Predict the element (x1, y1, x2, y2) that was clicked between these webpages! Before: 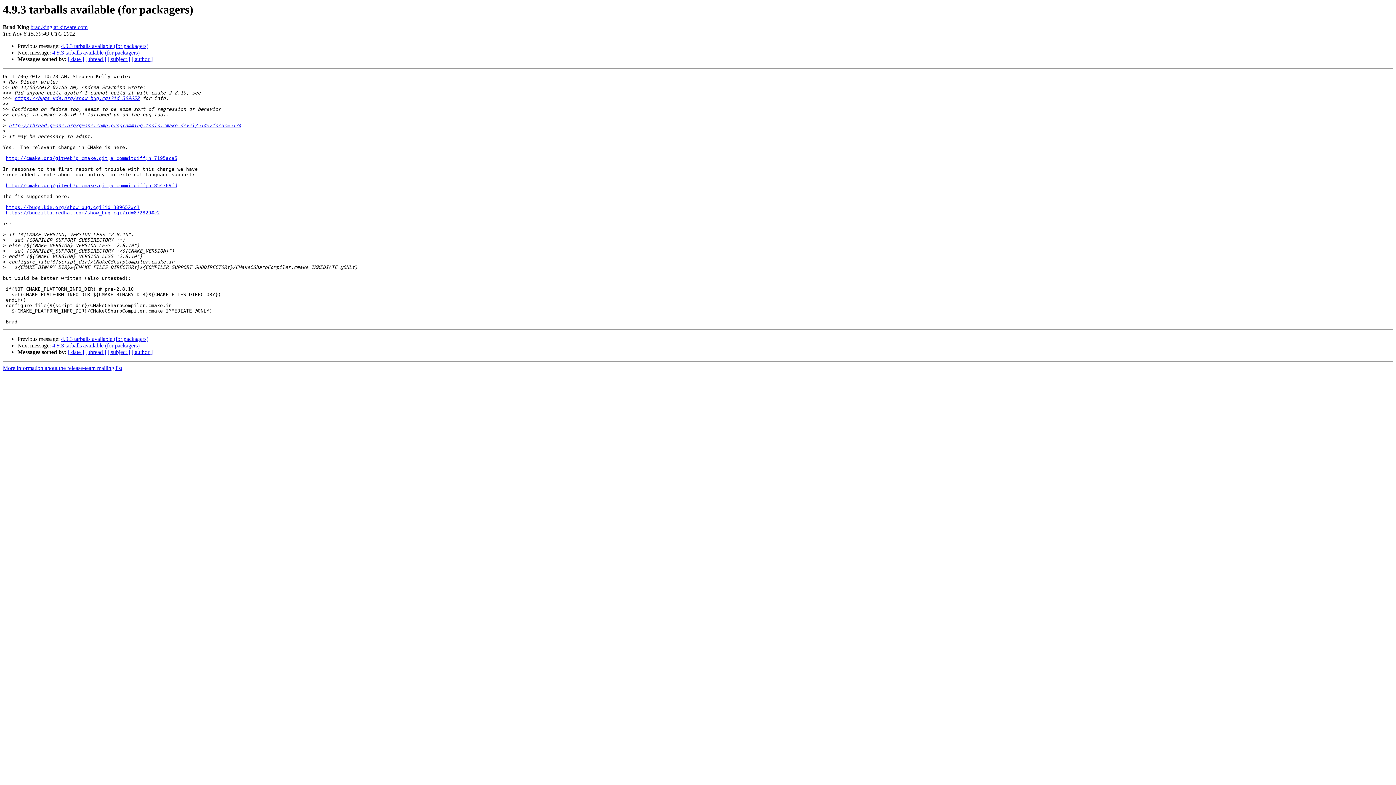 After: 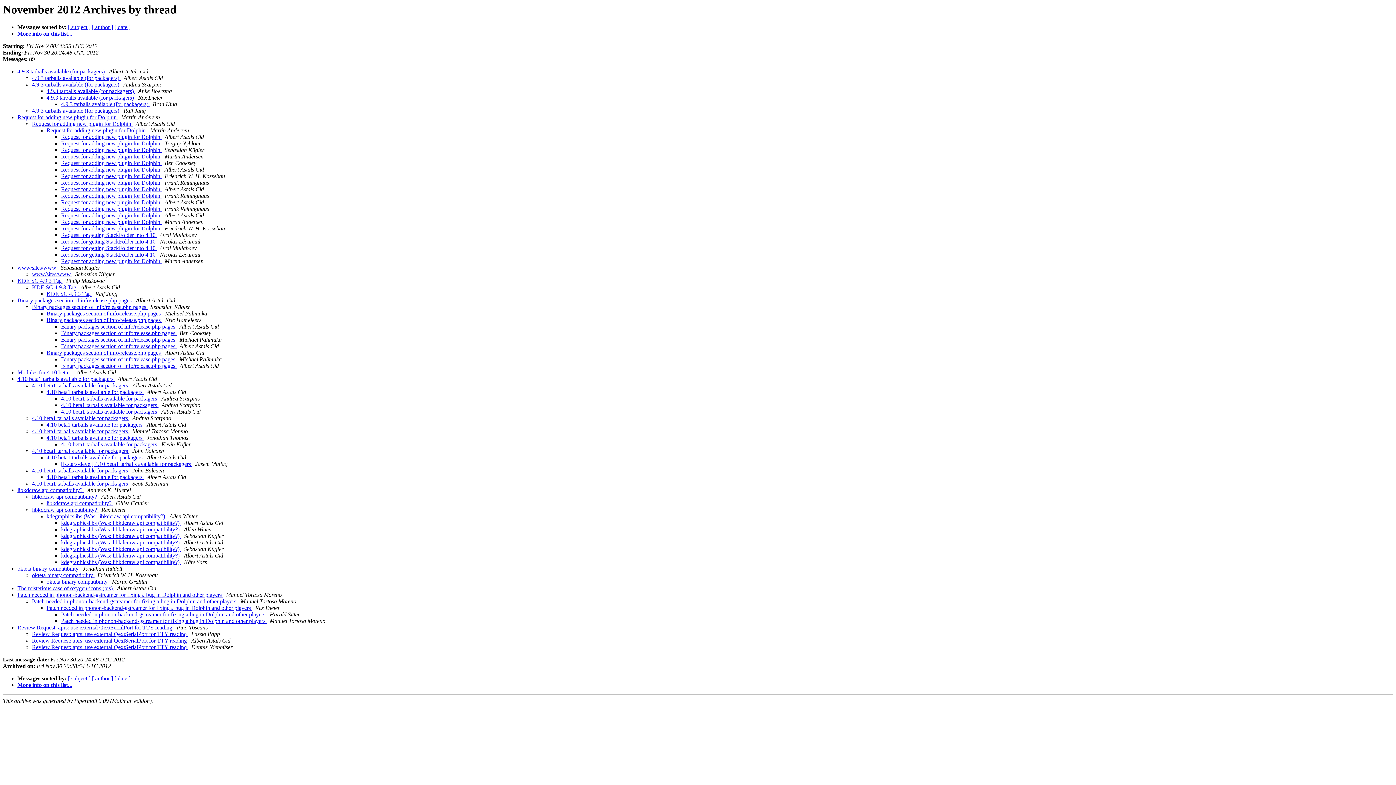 Action: label: [ thread ] bbox: (85, 56, 106, 62)